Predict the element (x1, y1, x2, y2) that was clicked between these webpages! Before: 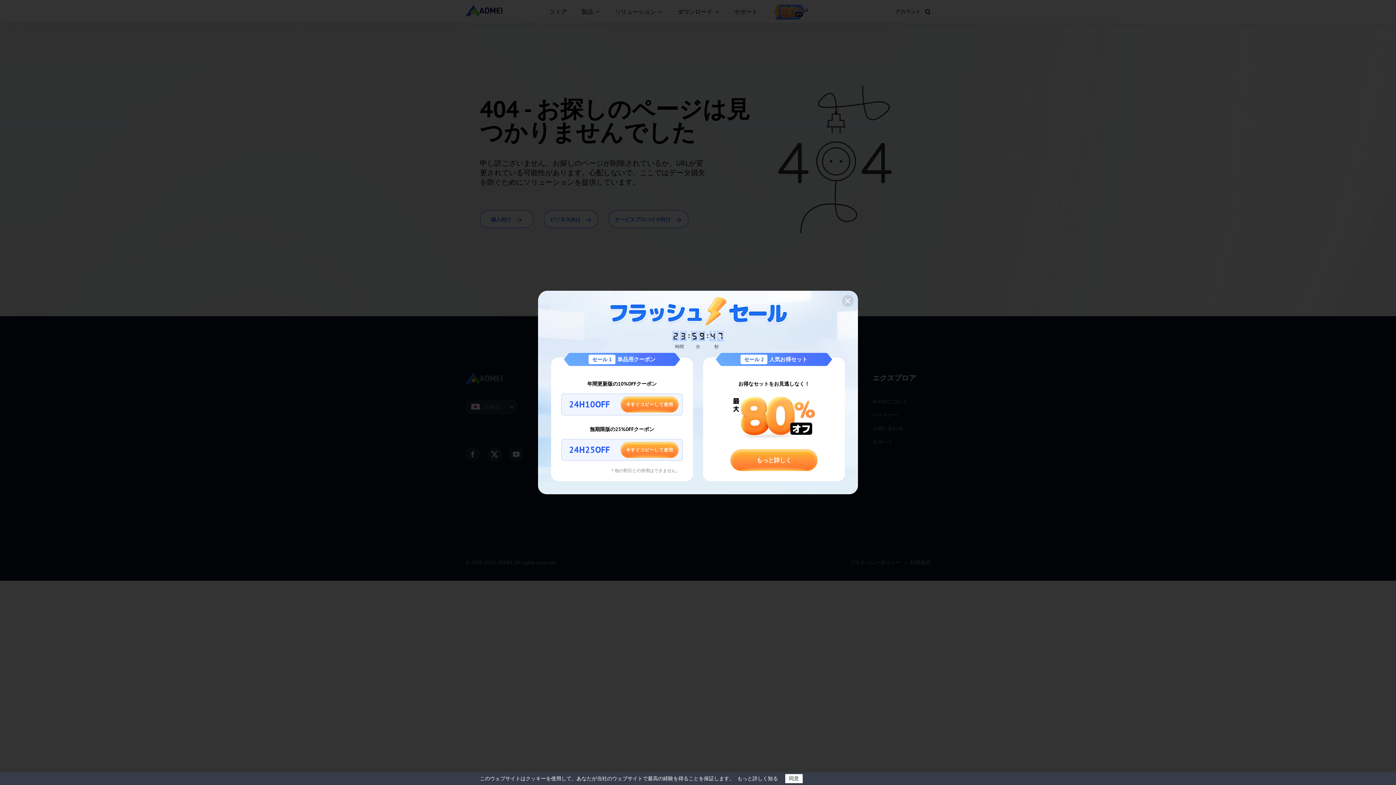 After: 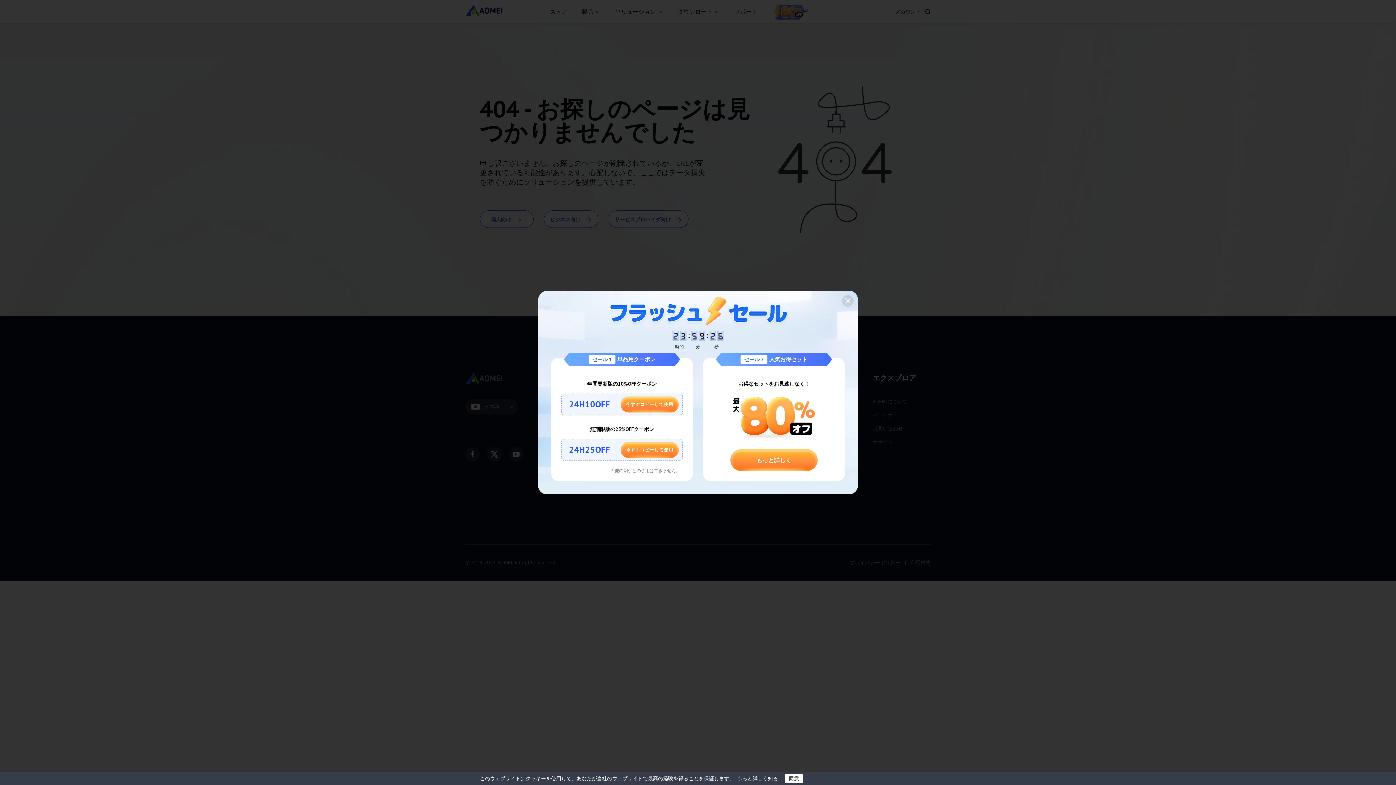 Action: bbox: (737, 775, 778, 782) label: もっと詳しく知る